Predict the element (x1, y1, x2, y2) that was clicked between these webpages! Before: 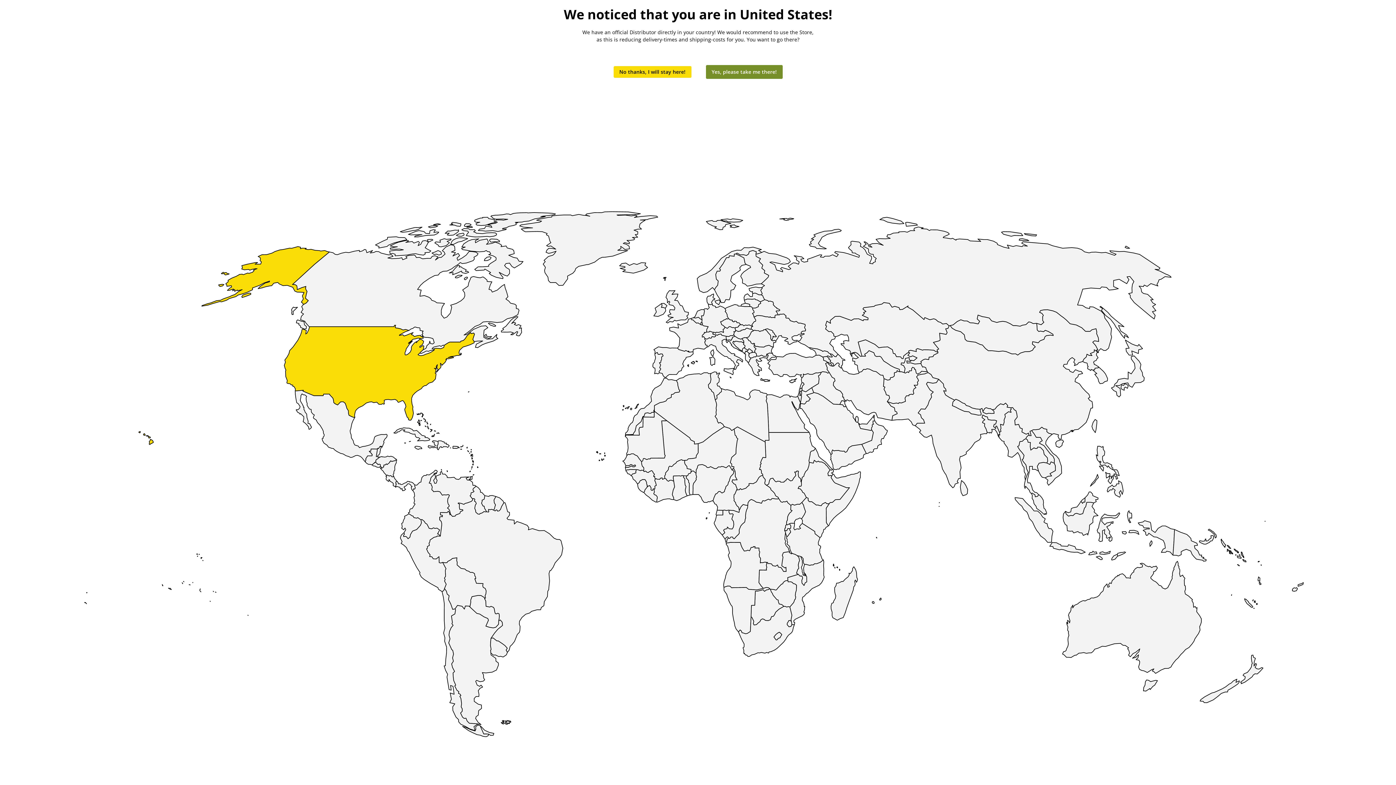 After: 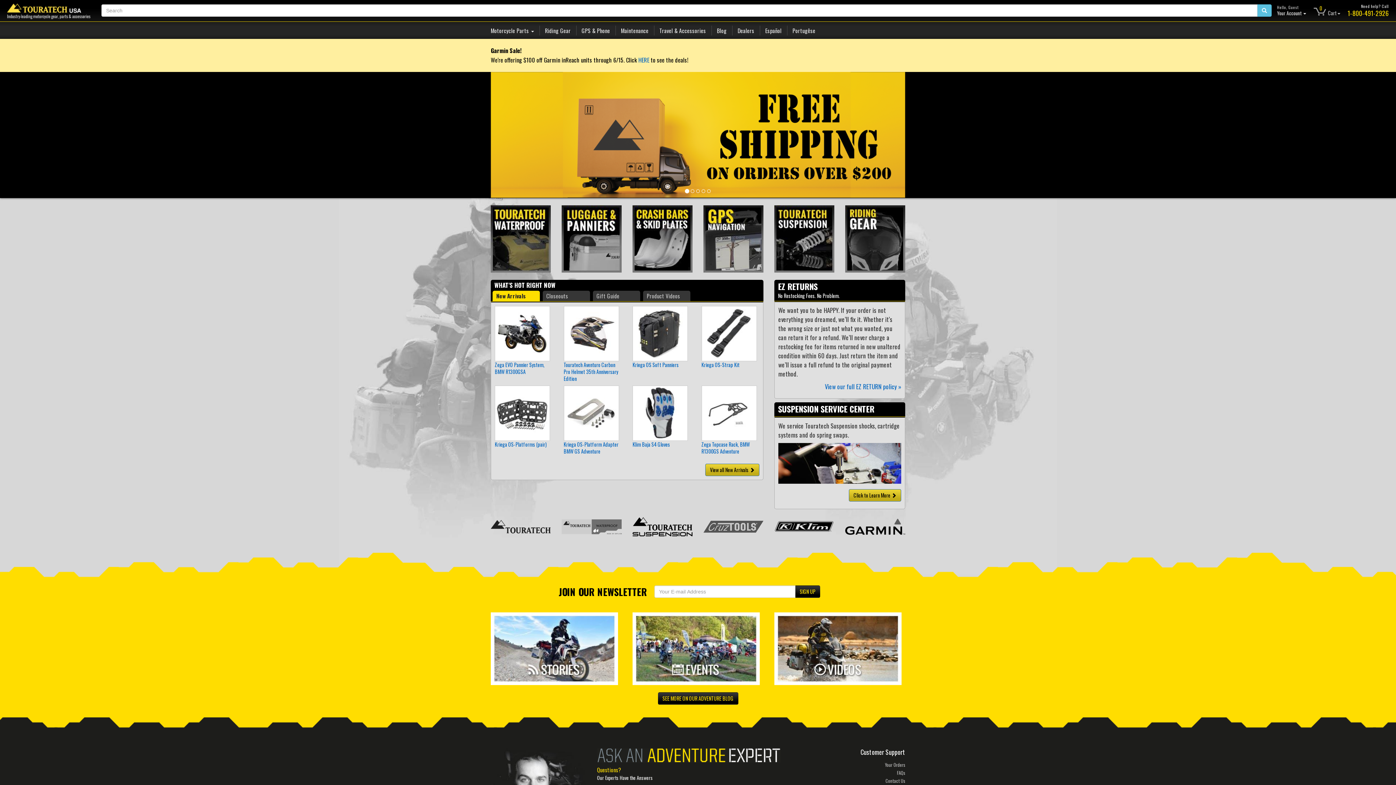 Action: bbox: (706, 65, 782, 78) label: Yes, please take me there!